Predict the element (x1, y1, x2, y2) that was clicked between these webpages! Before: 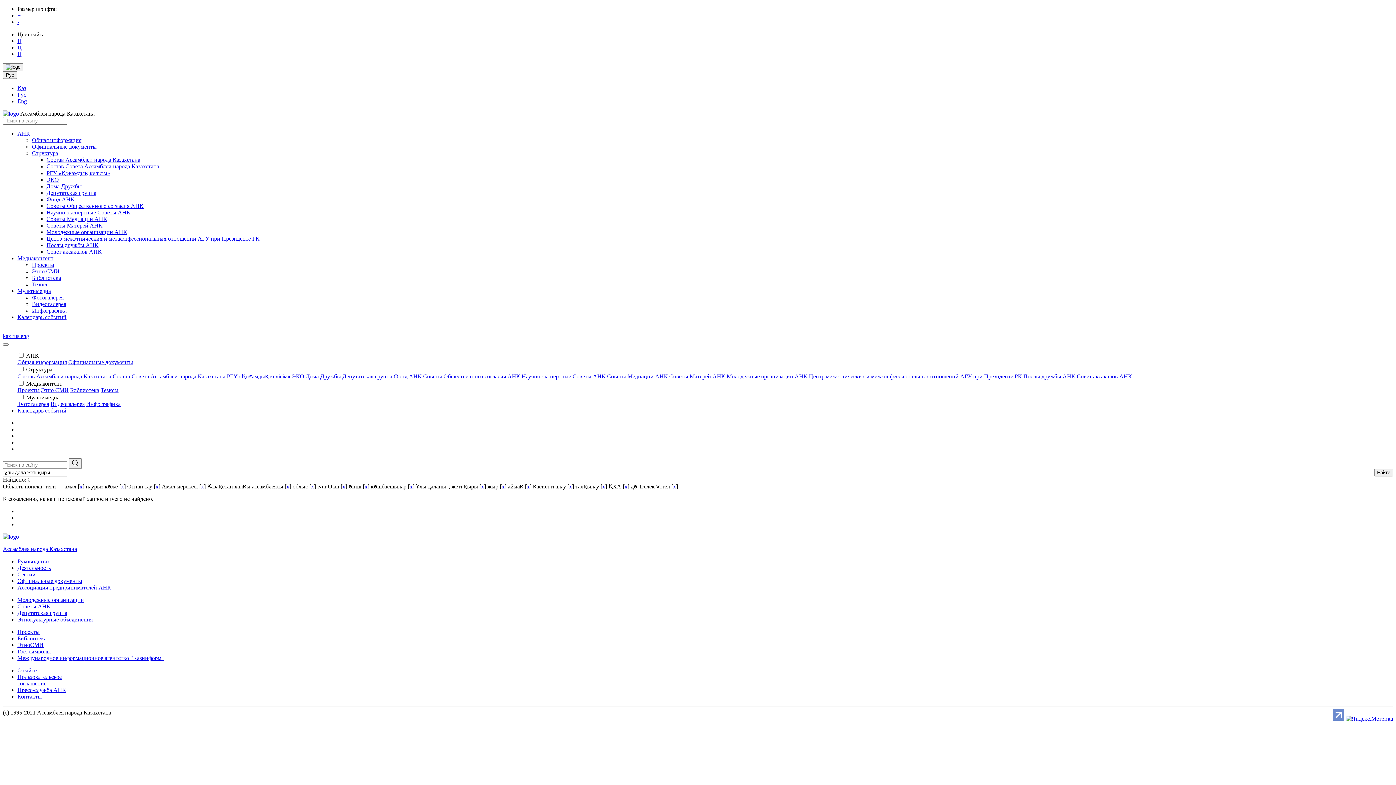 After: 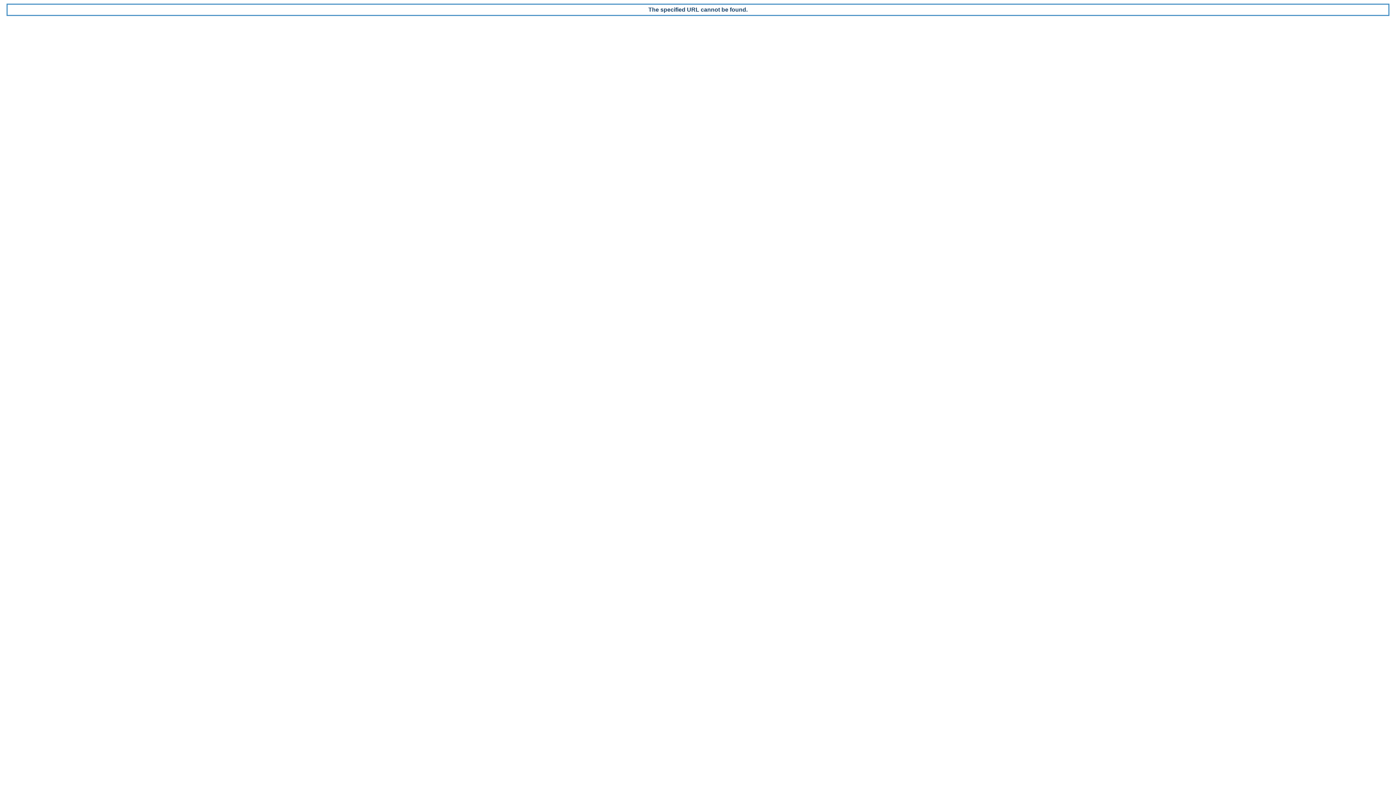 Action: label: Официальные документы bbox: (17, 578, 82, 584)